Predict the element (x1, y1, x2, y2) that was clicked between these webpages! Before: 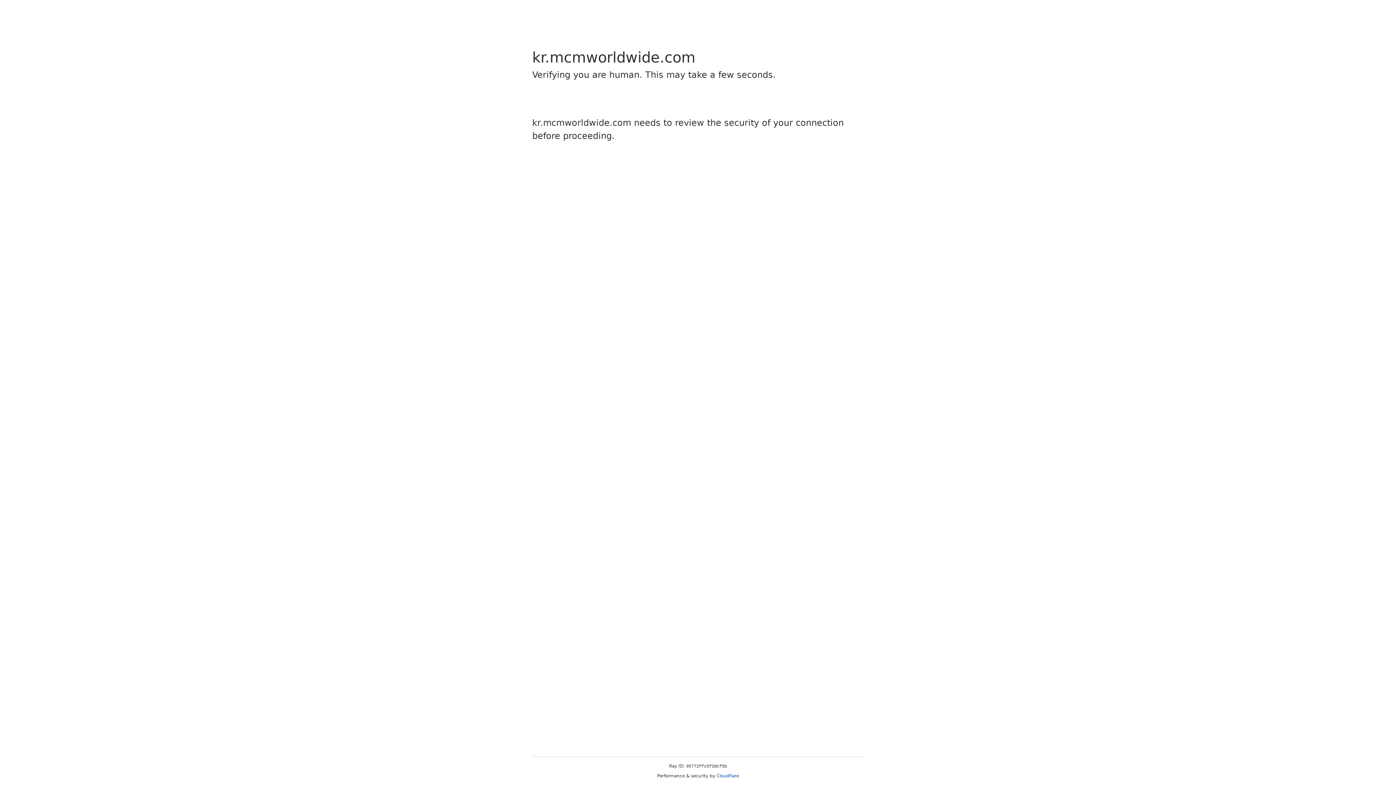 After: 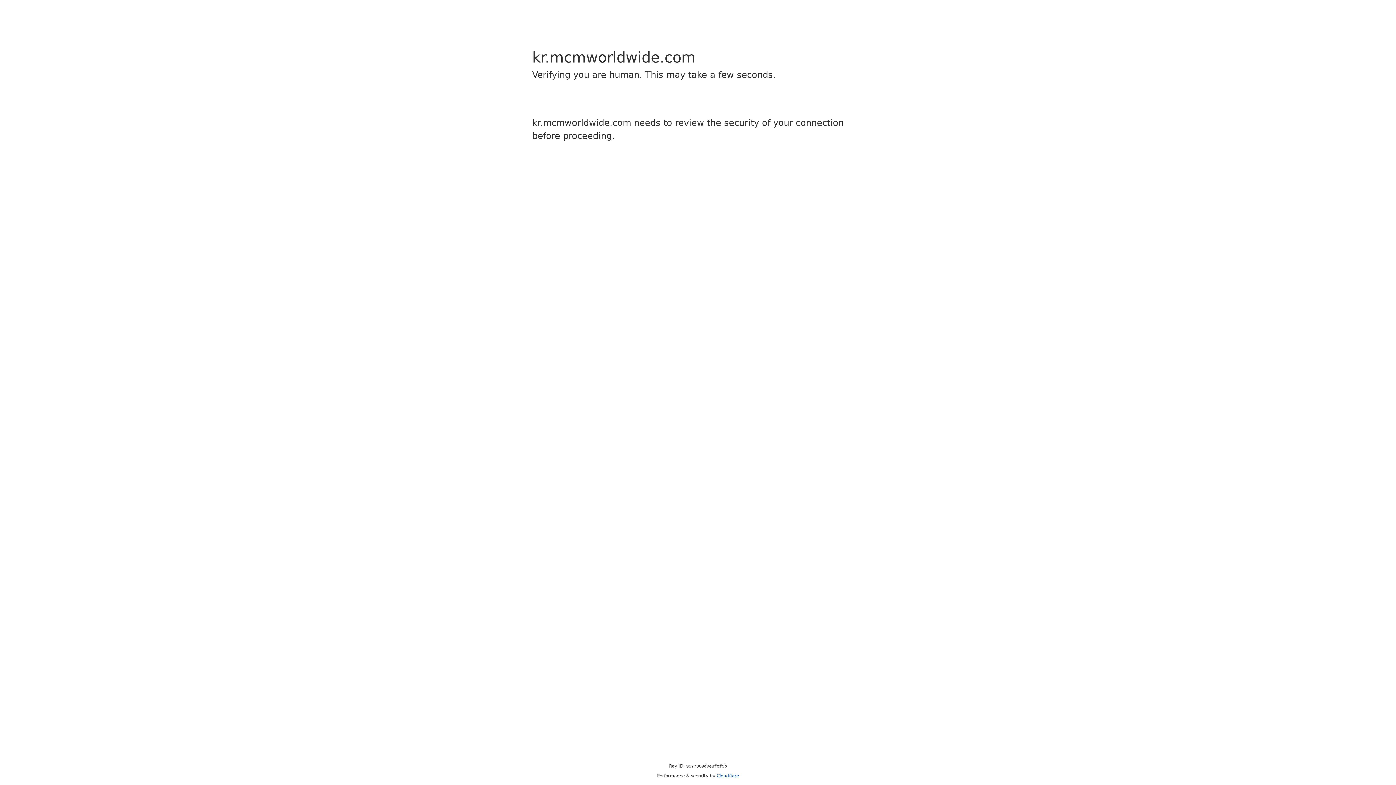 Action: label: Cloudflare bbox: (716, 773, 739, 778)